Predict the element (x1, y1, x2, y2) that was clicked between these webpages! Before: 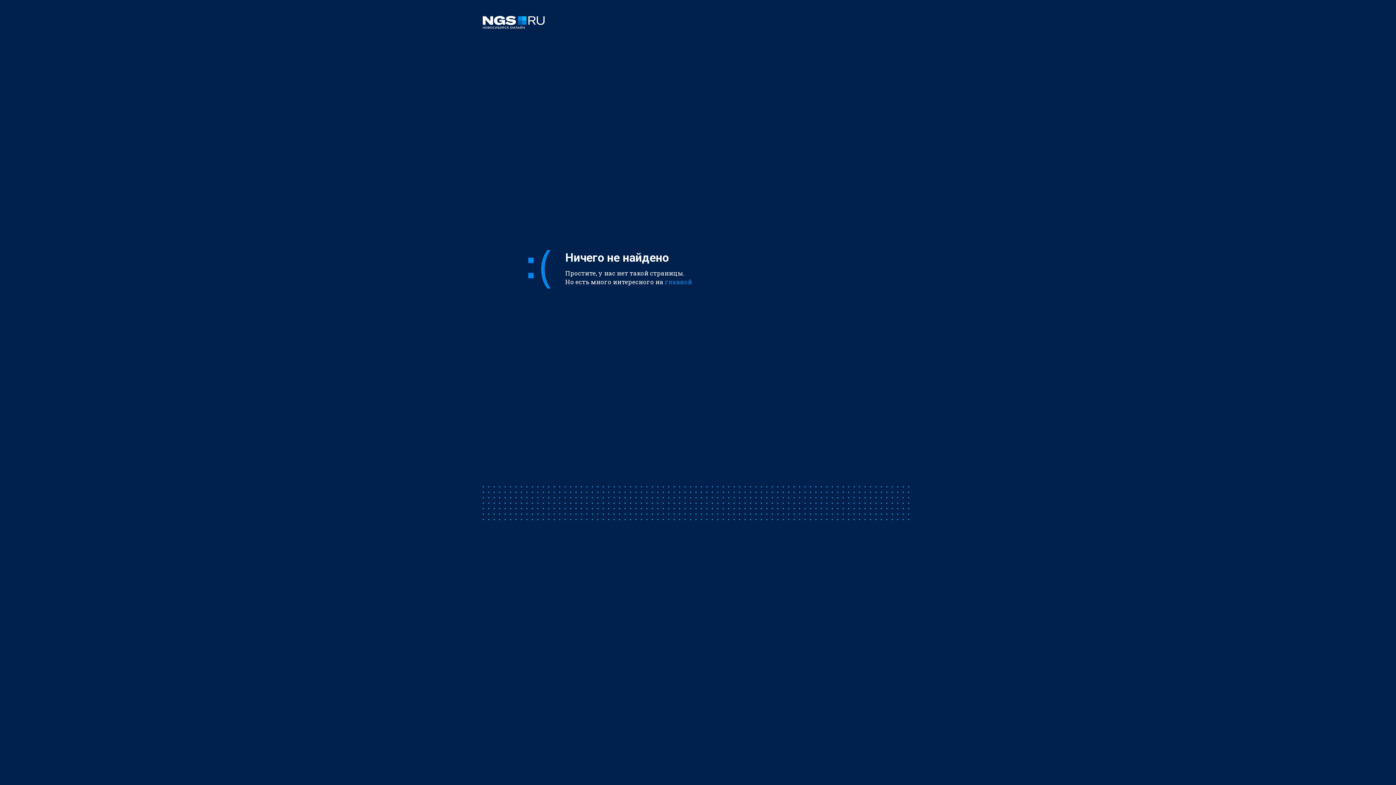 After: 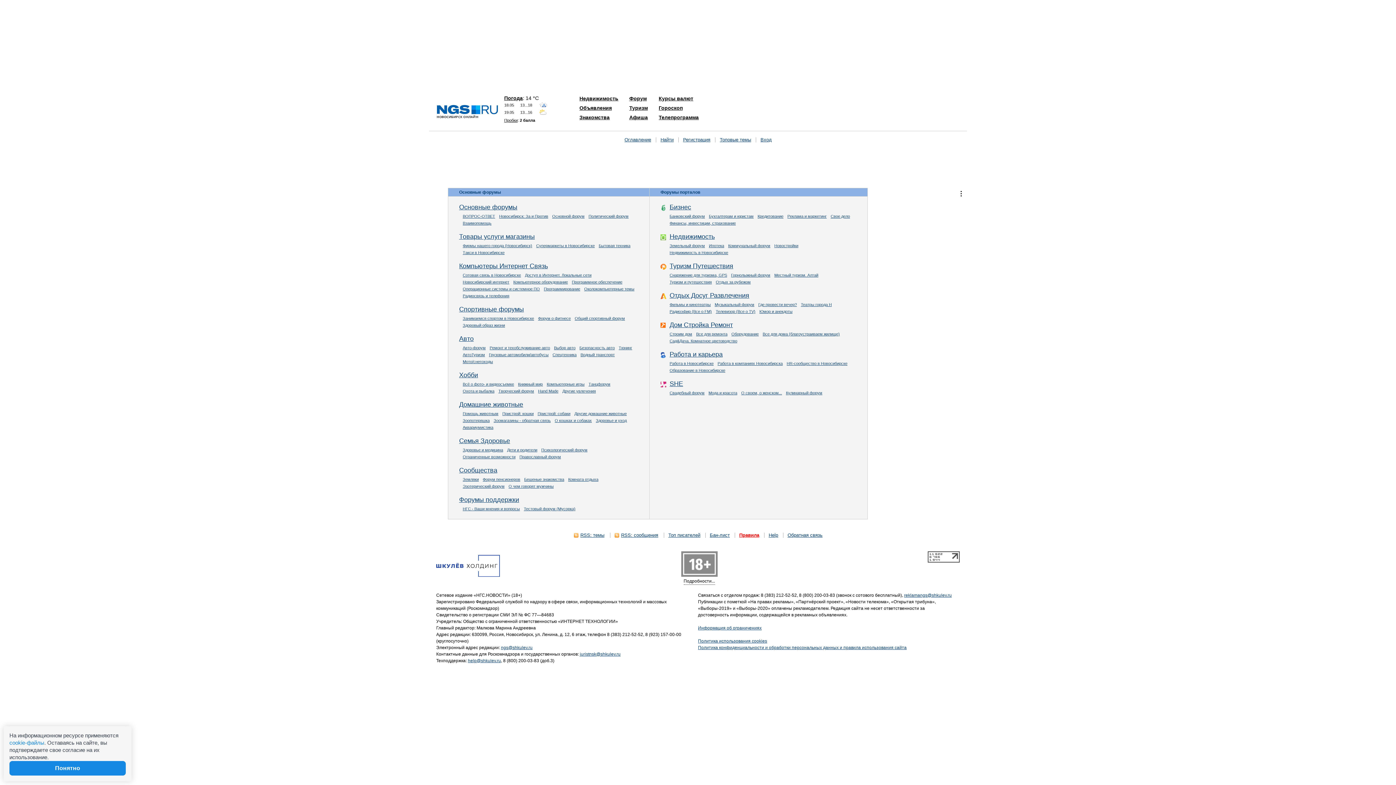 Action: bbox: (482, 16, 913, 30)